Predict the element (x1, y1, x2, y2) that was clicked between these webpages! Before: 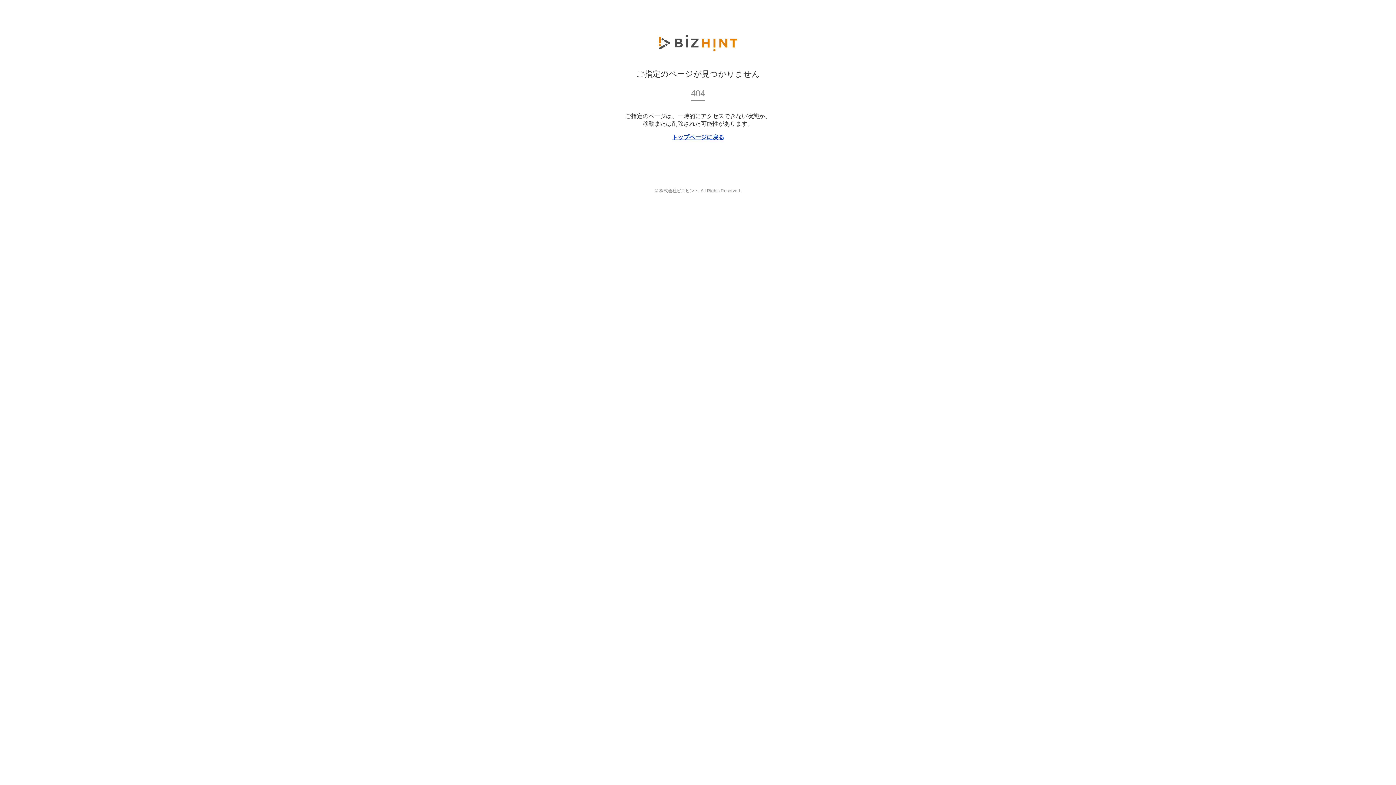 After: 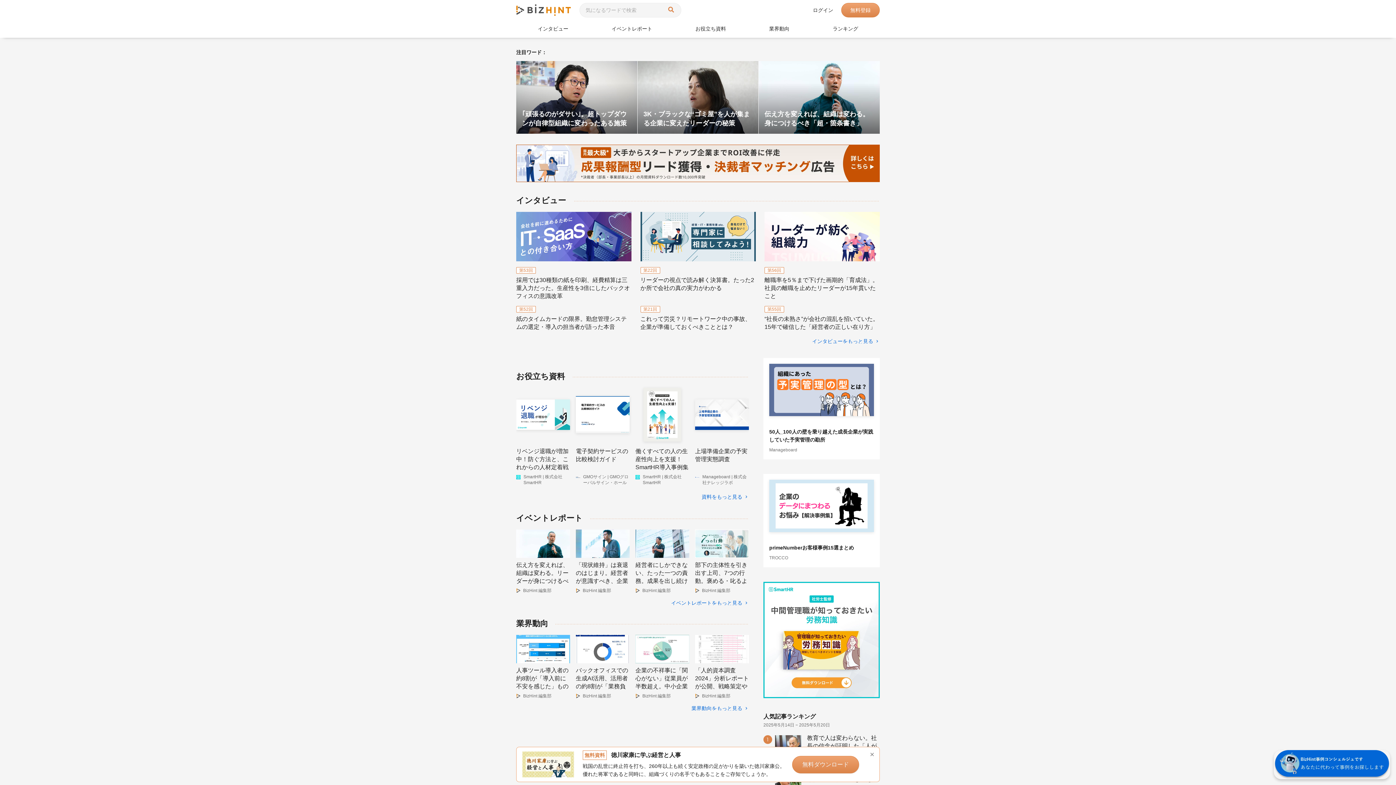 Action: bbox: (672, 134, 724, 140) label: トップページに戻る